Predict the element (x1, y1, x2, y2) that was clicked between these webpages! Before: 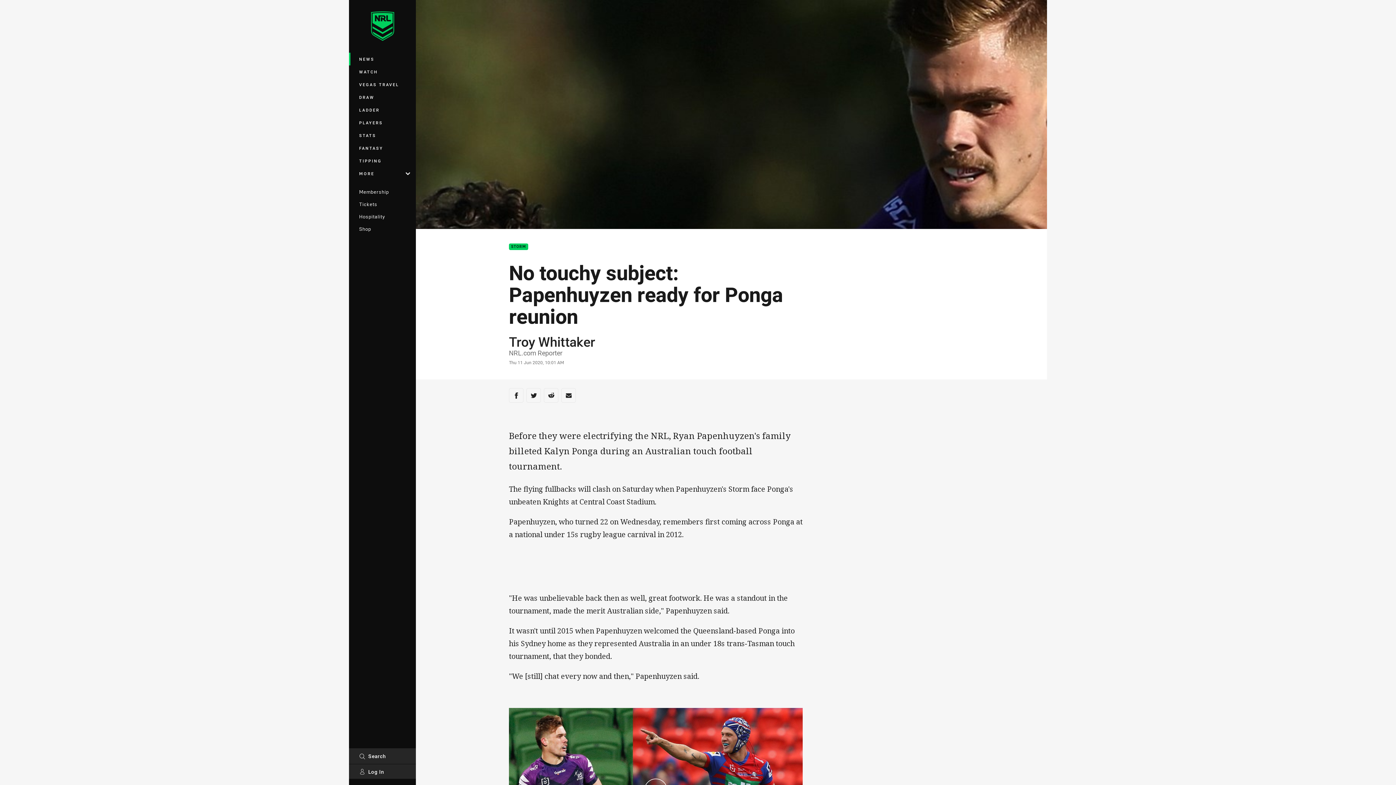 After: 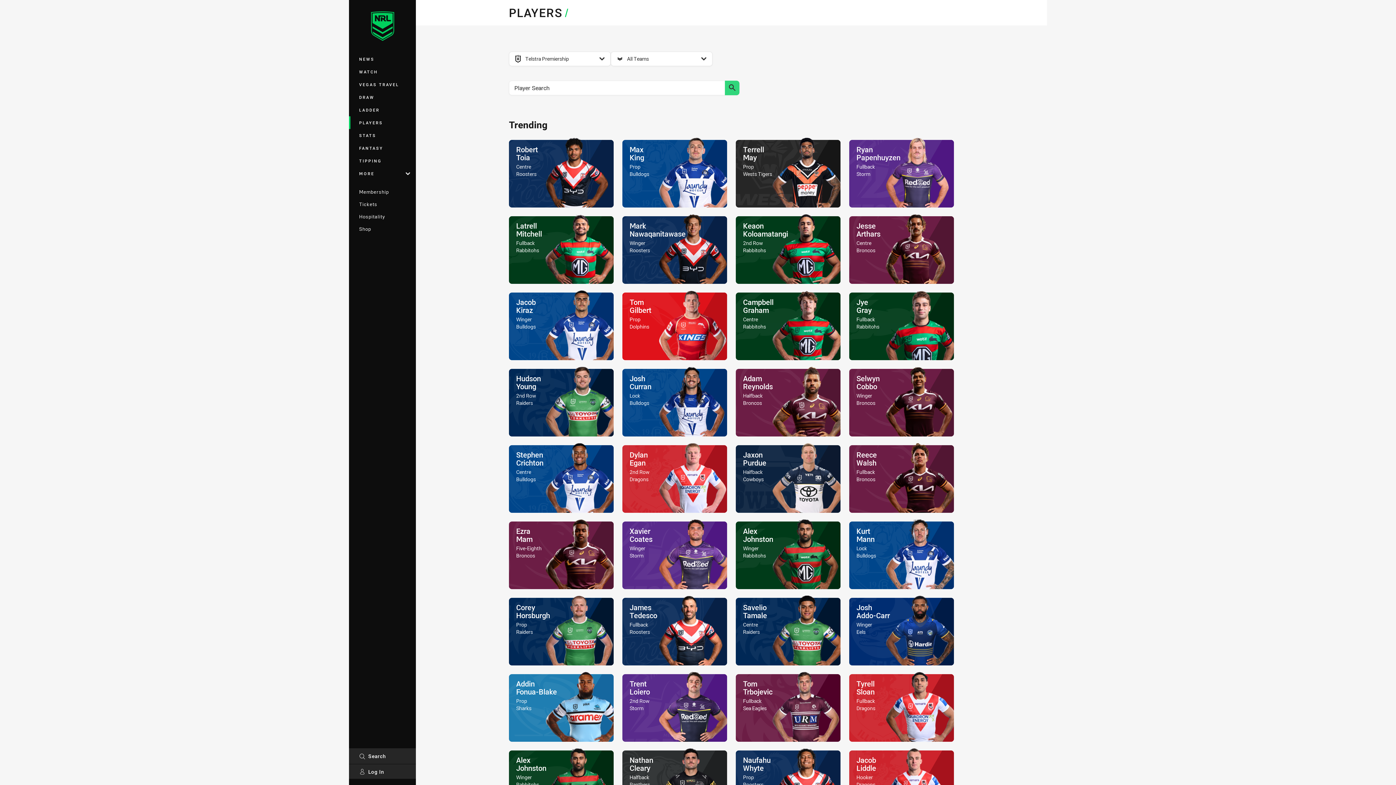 Action: bbox: (349, 116, 416, 129) label: PLAYERS